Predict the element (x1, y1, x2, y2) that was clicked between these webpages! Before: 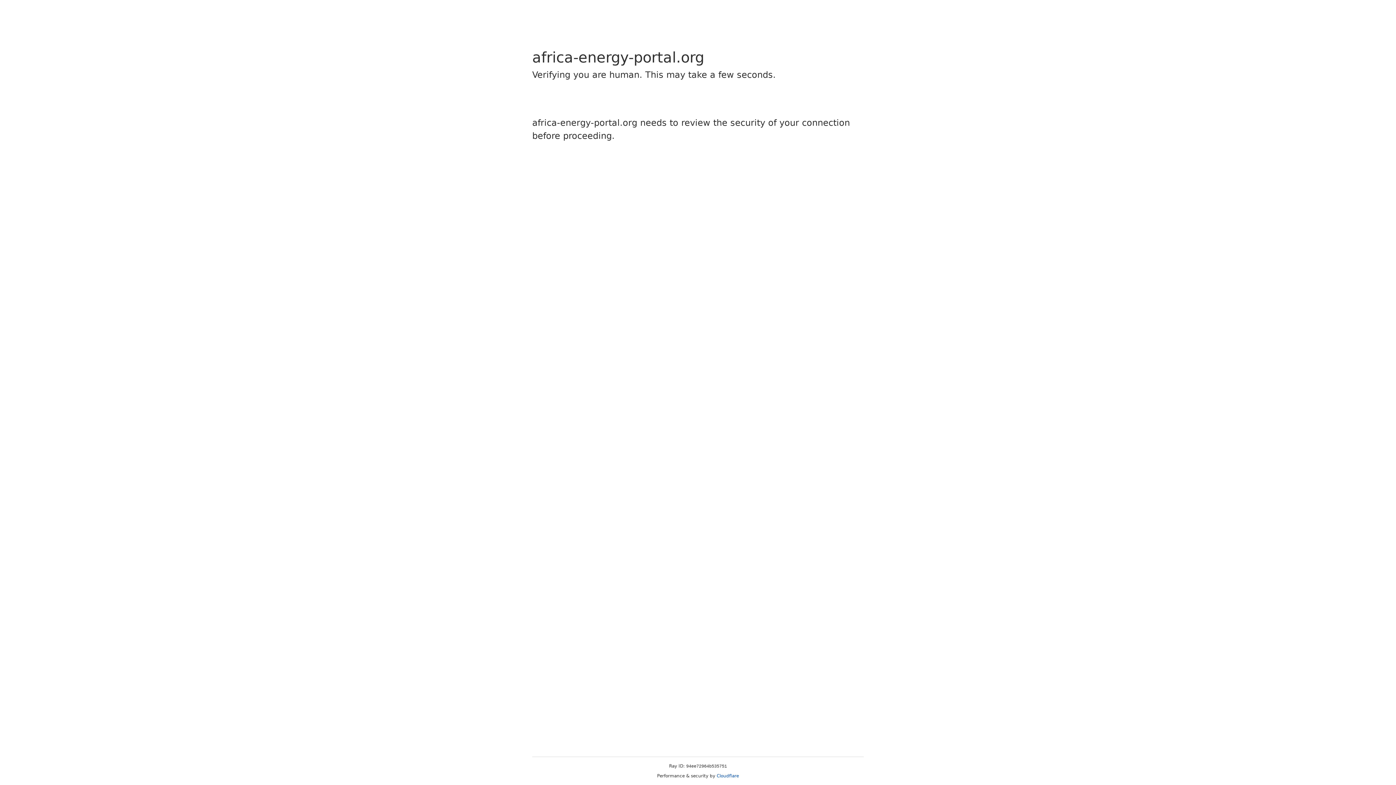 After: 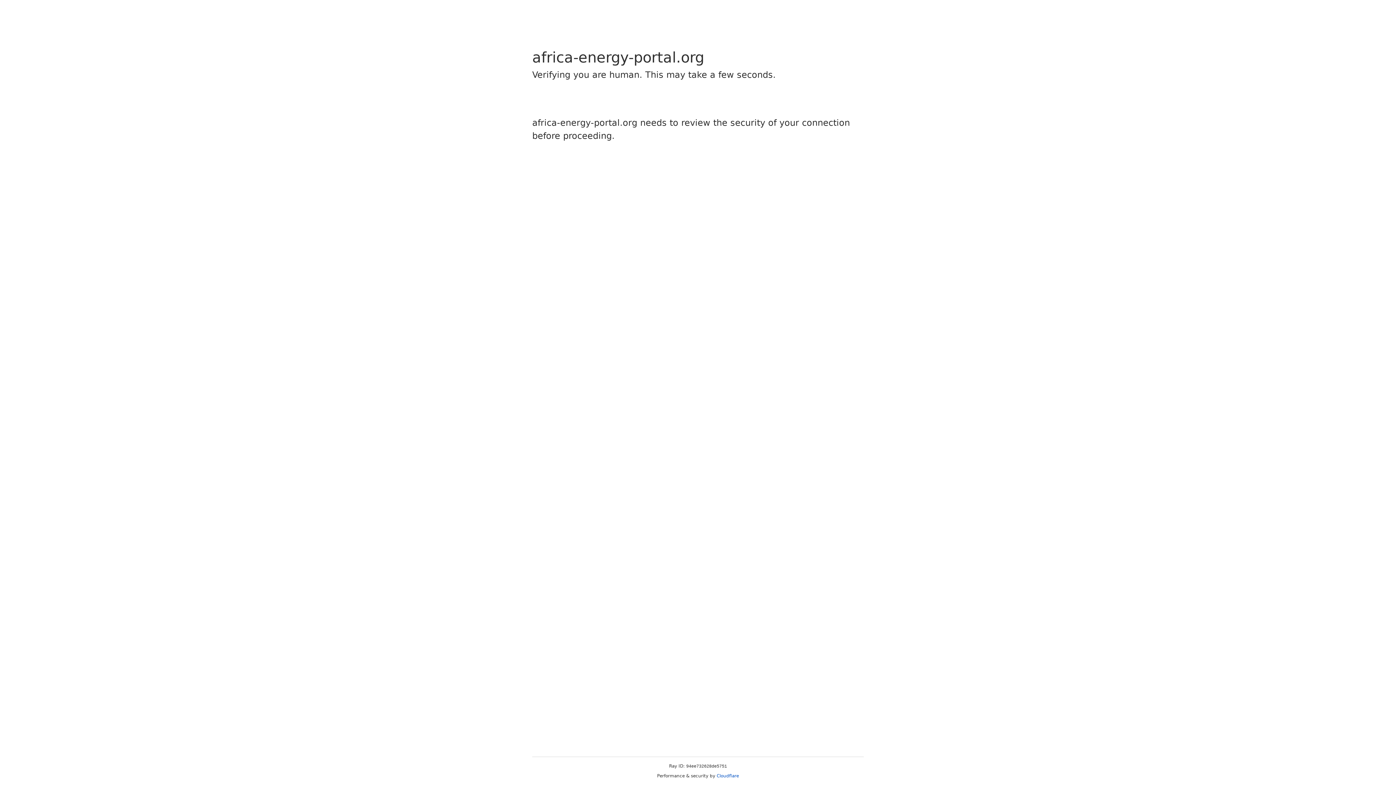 Action: bbox: (716, 773, 739, 778) label: Cloudflare